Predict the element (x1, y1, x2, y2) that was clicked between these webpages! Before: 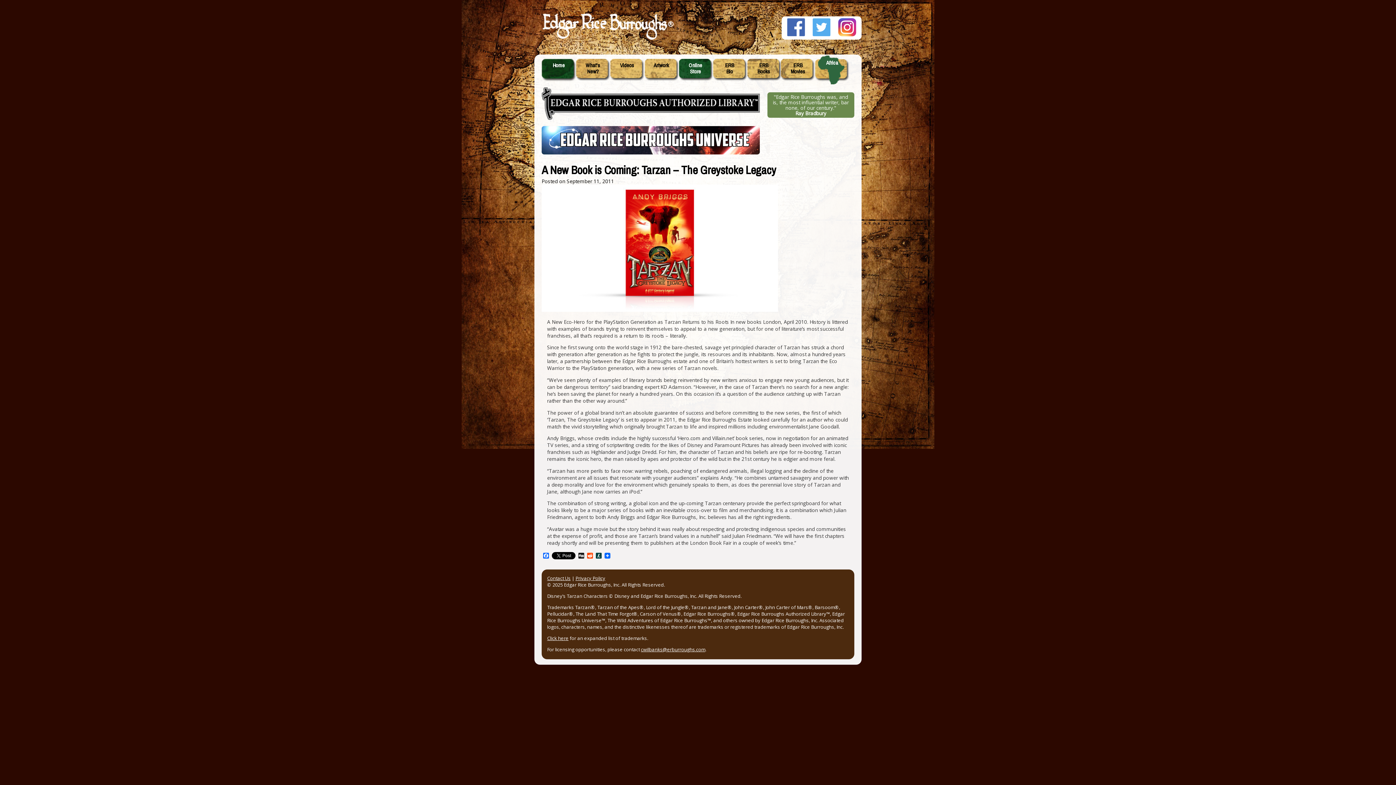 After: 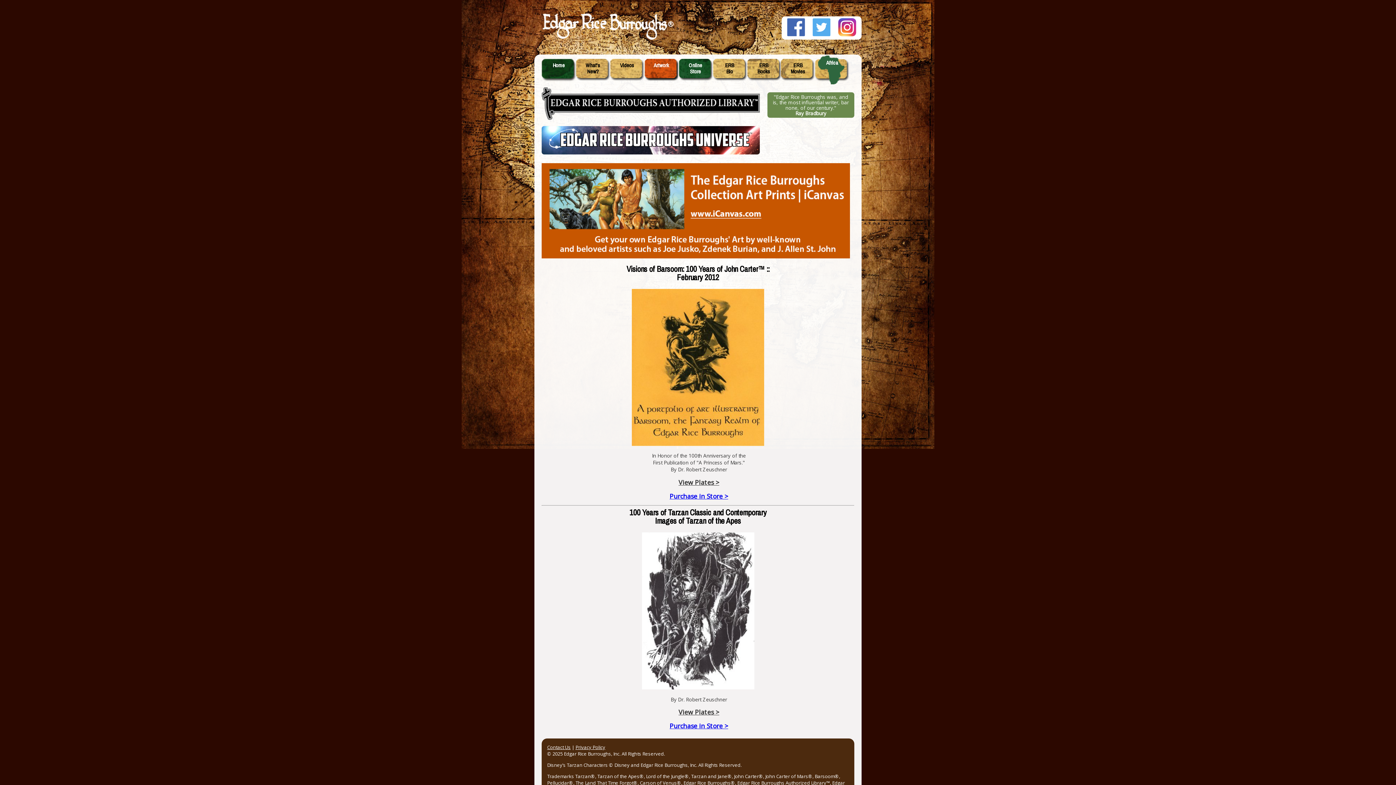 Action: label: Artwork bbox: (644, 58, 678, 84)